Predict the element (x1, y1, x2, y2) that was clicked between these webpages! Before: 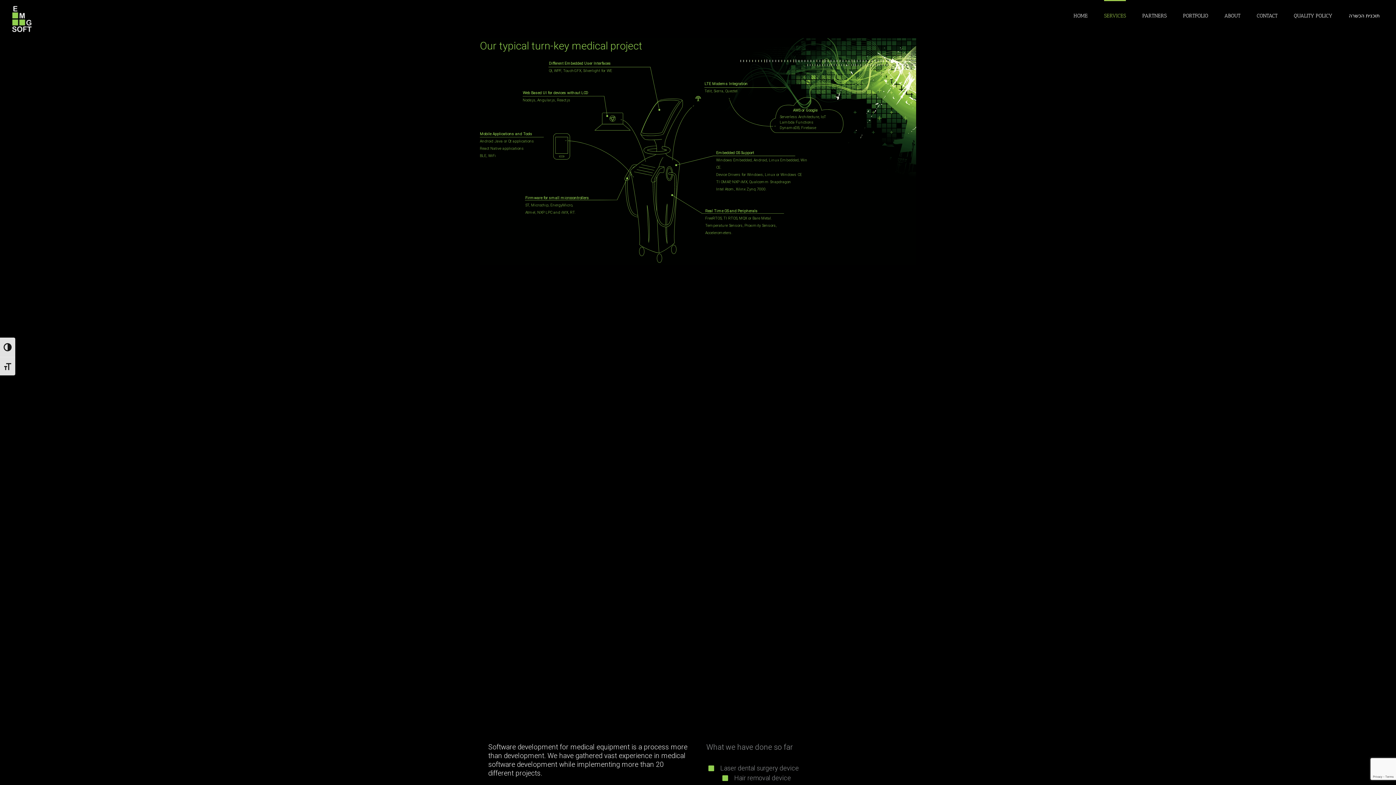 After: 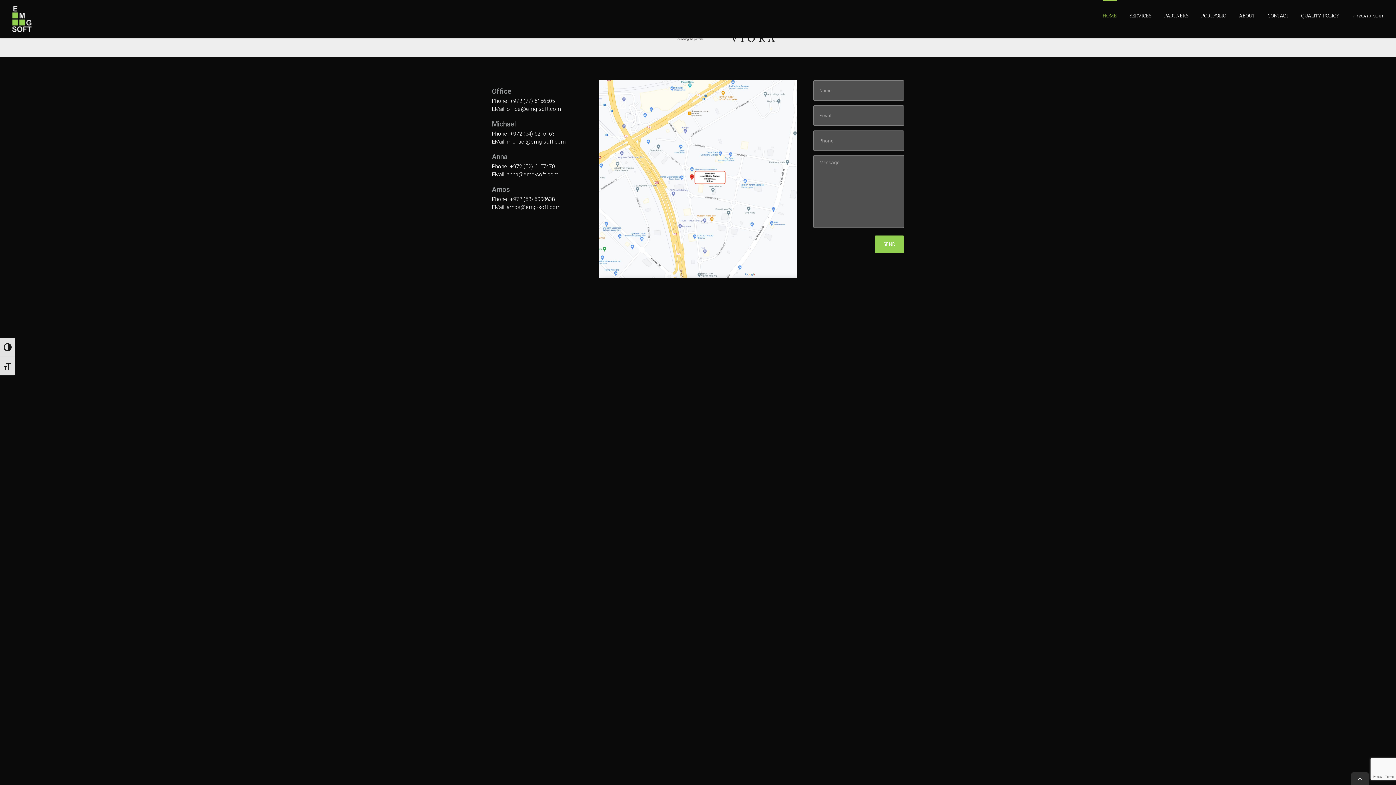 Action: label: CONTACT bbox: (1257, 0, 1277, 30)